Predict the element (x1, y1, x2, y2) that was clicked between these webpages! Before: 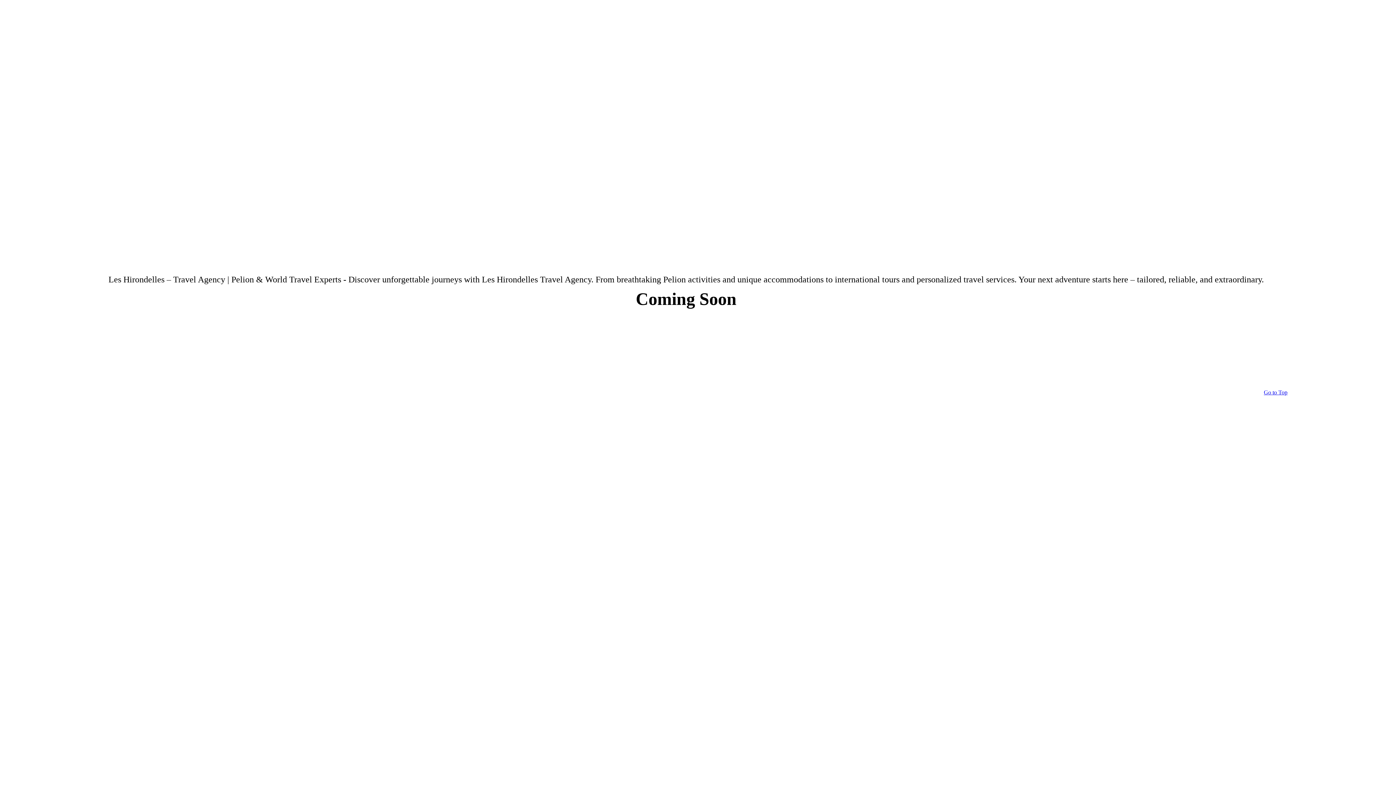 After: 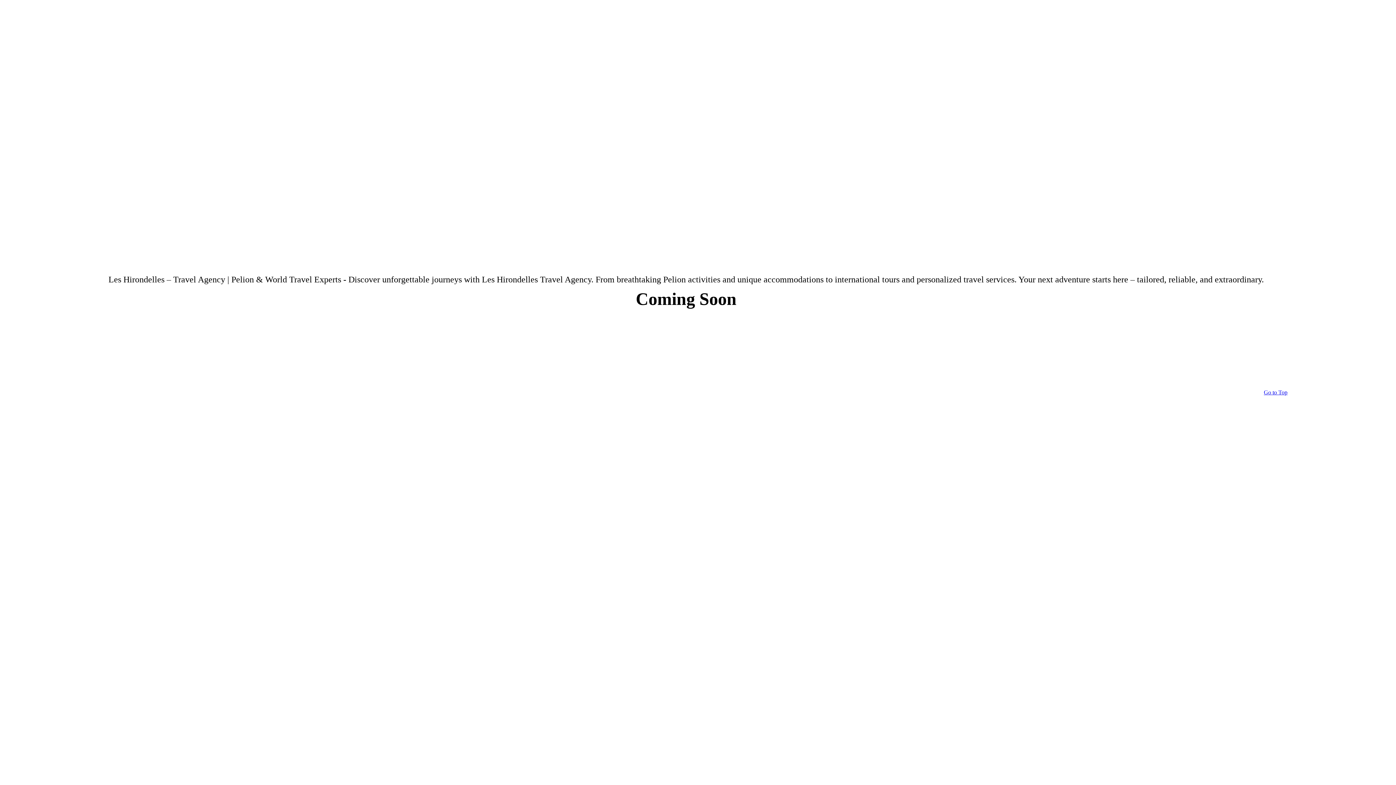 Action: label: Go to Top bbox: (1264, 389, 1287, 395)